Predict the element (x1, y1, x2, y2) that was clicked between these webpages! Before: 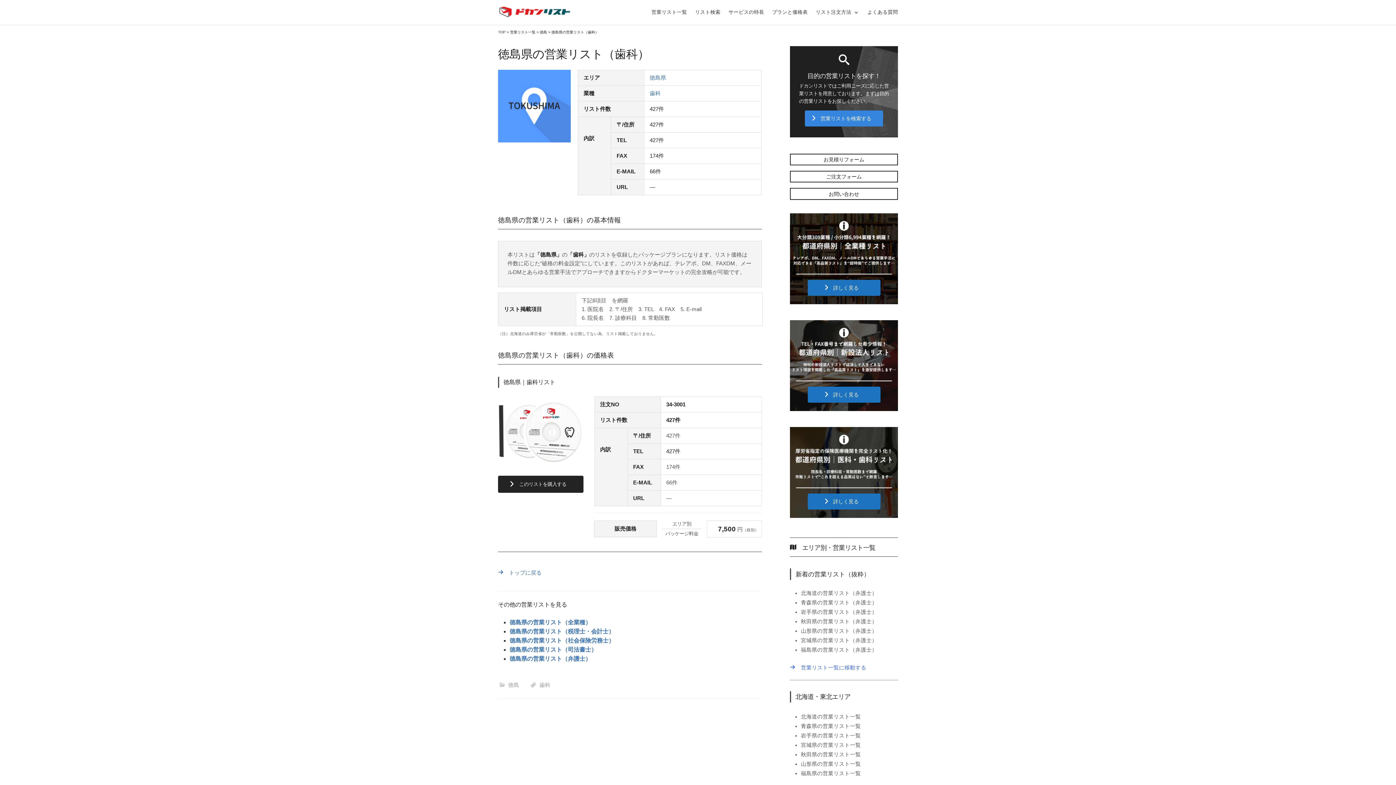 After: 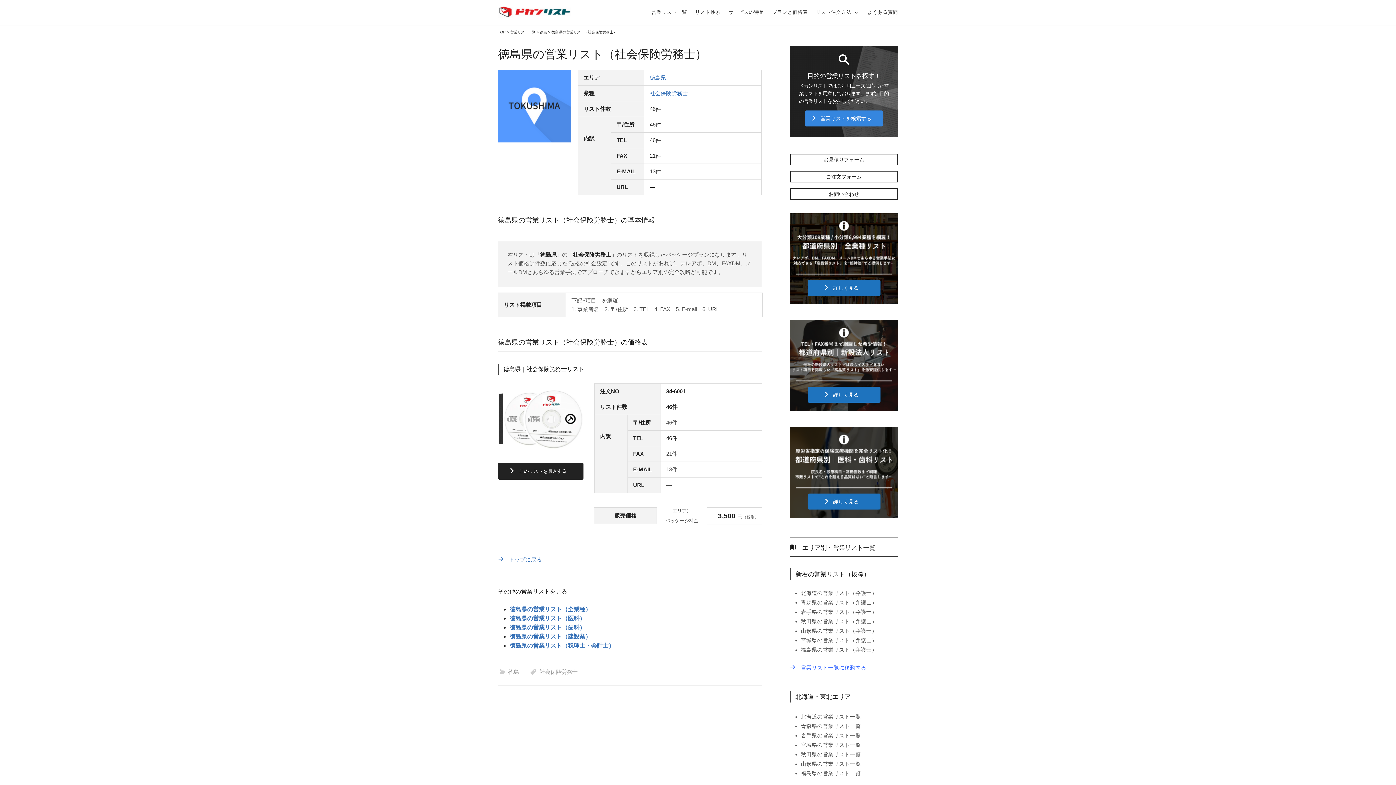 Action: bbox: (509, 636, 614, 645) label: 徳島県の営業リスト（社会保険労務士）